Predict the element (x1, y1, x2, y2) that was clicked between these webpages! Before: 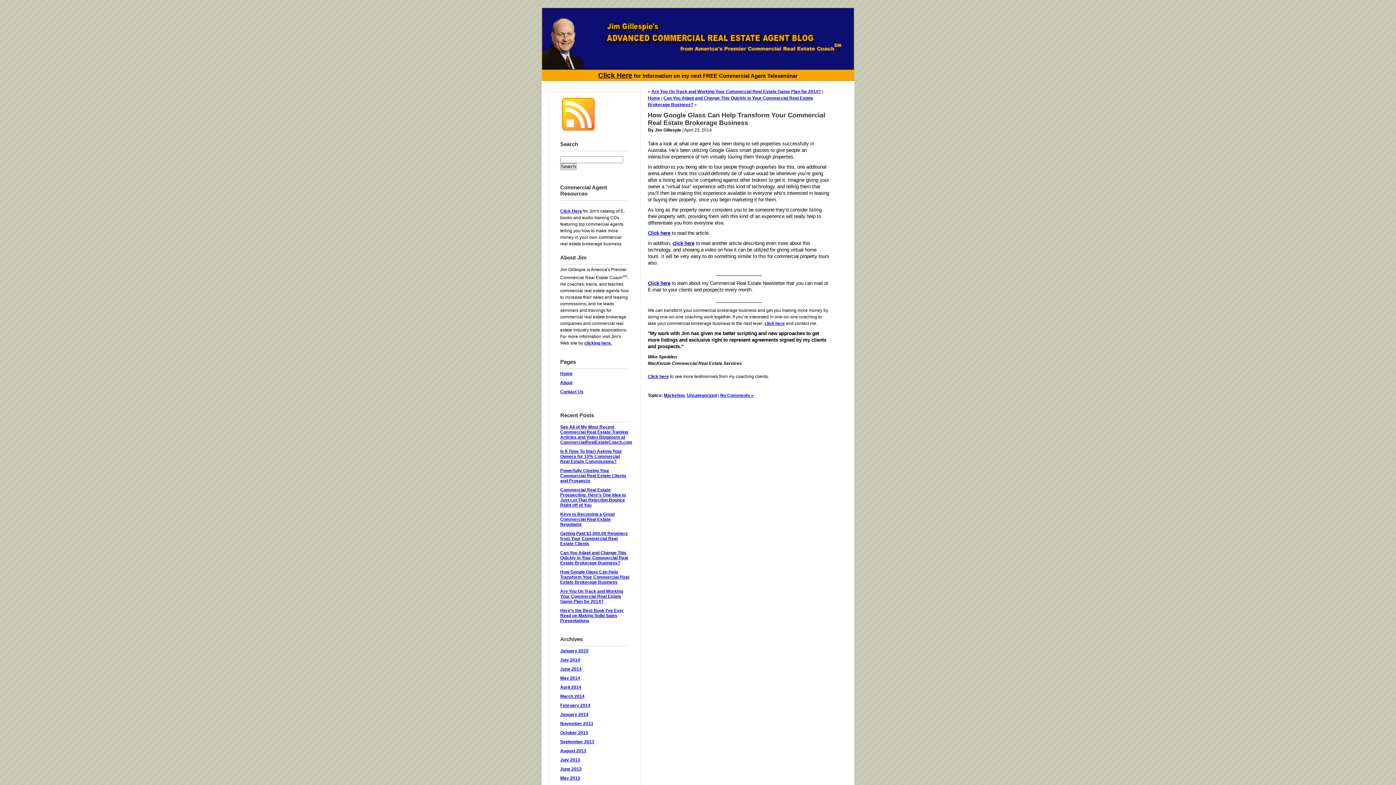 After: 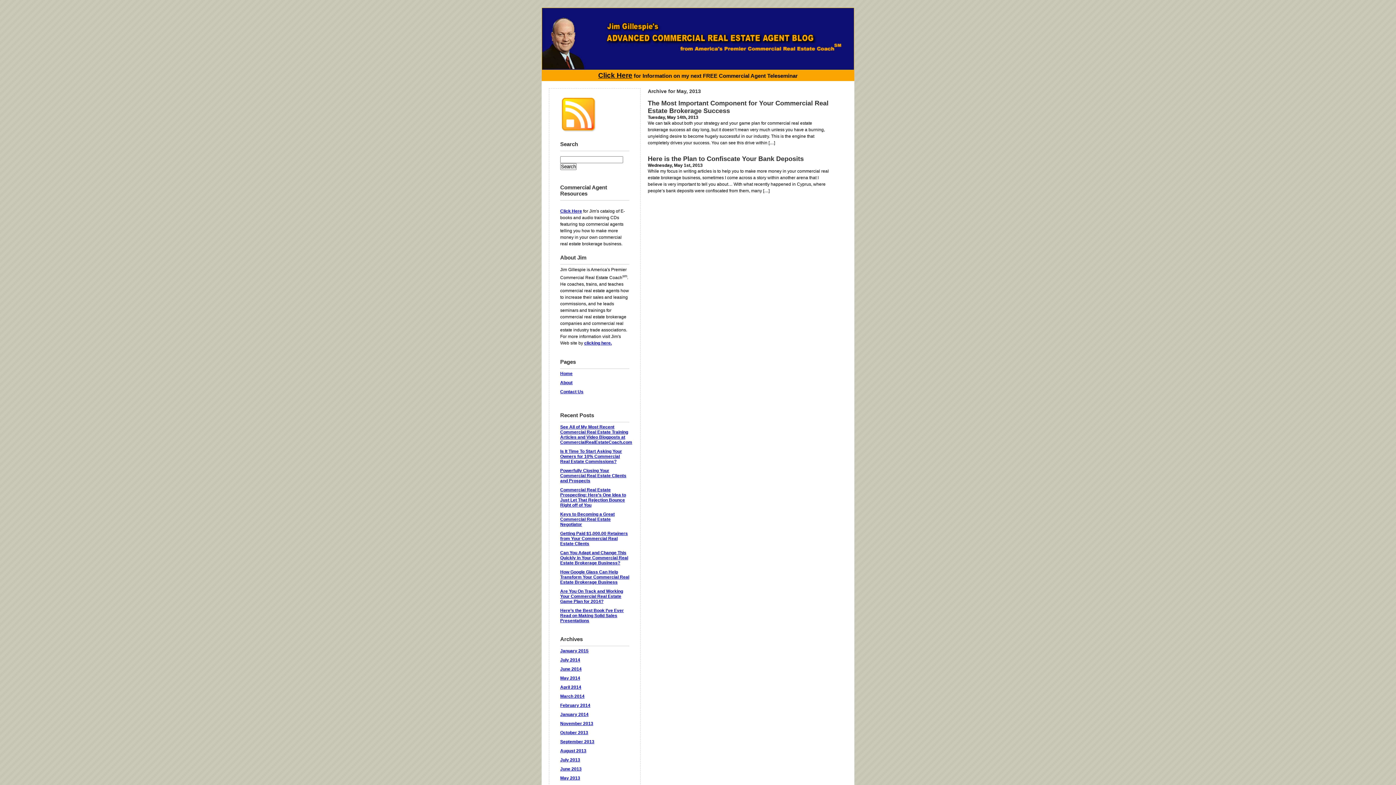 Action: bbox: (560, 776, 580, 781) label: May 2013